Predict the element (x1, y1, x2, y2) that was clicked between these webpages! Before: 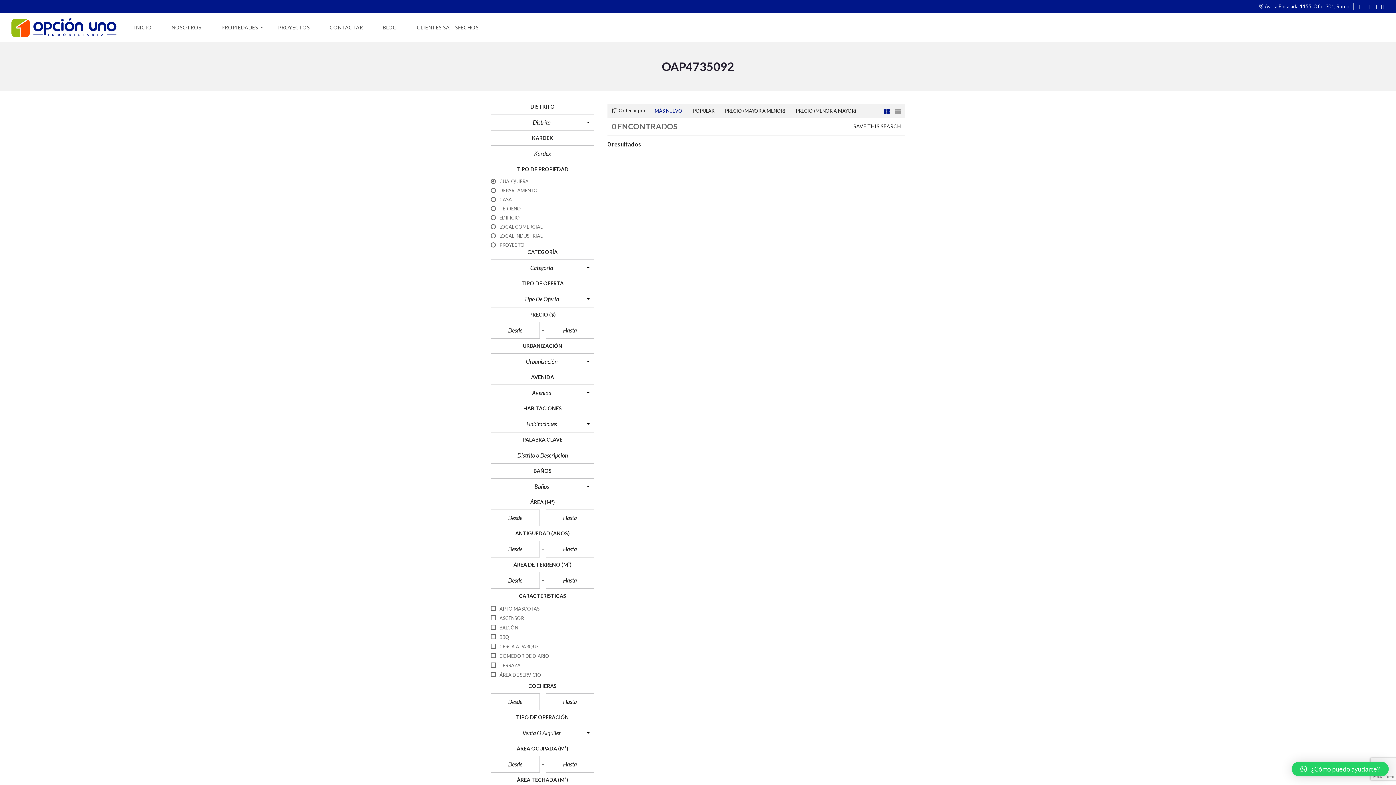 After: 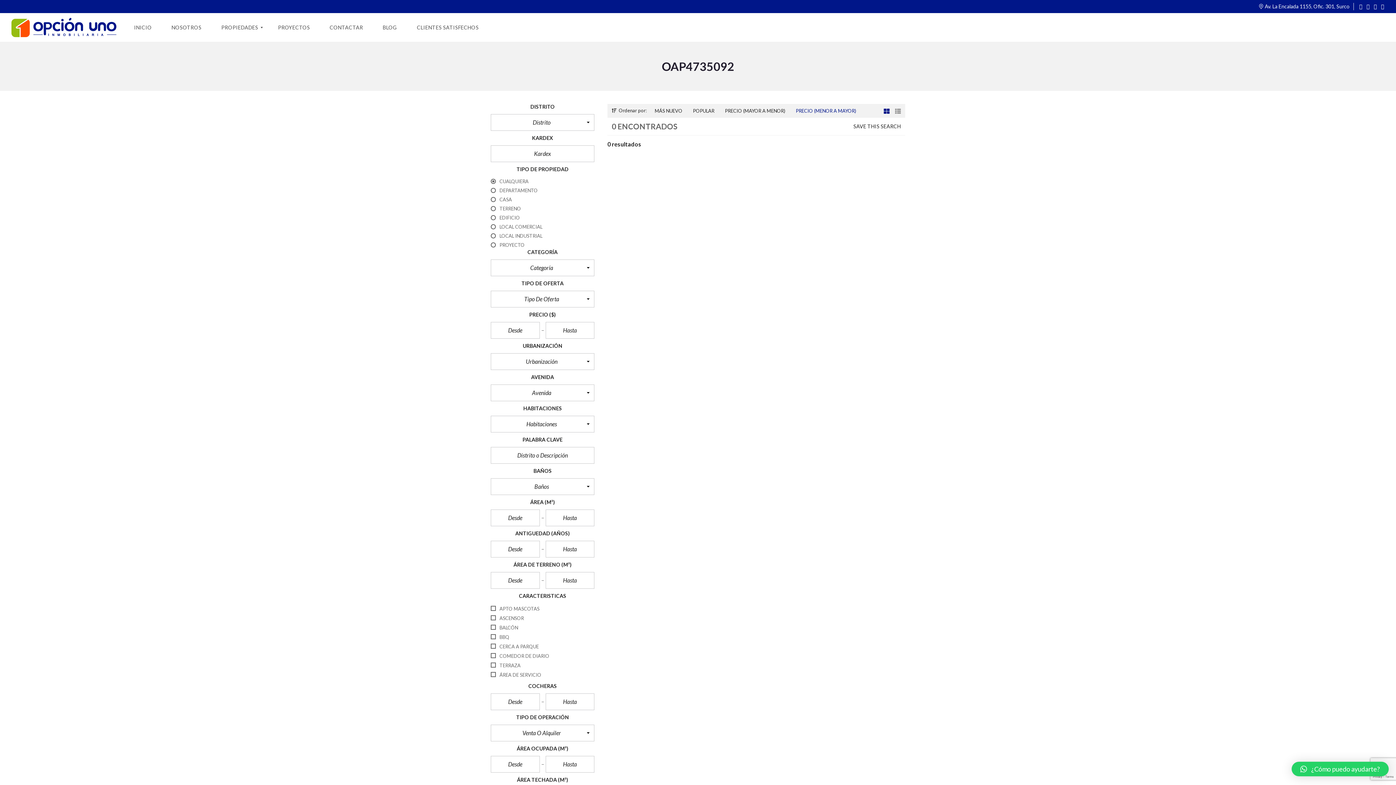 Action: bbox: (792, 105, 860, 116) label: PRECIO (MENOR A MAYOR)